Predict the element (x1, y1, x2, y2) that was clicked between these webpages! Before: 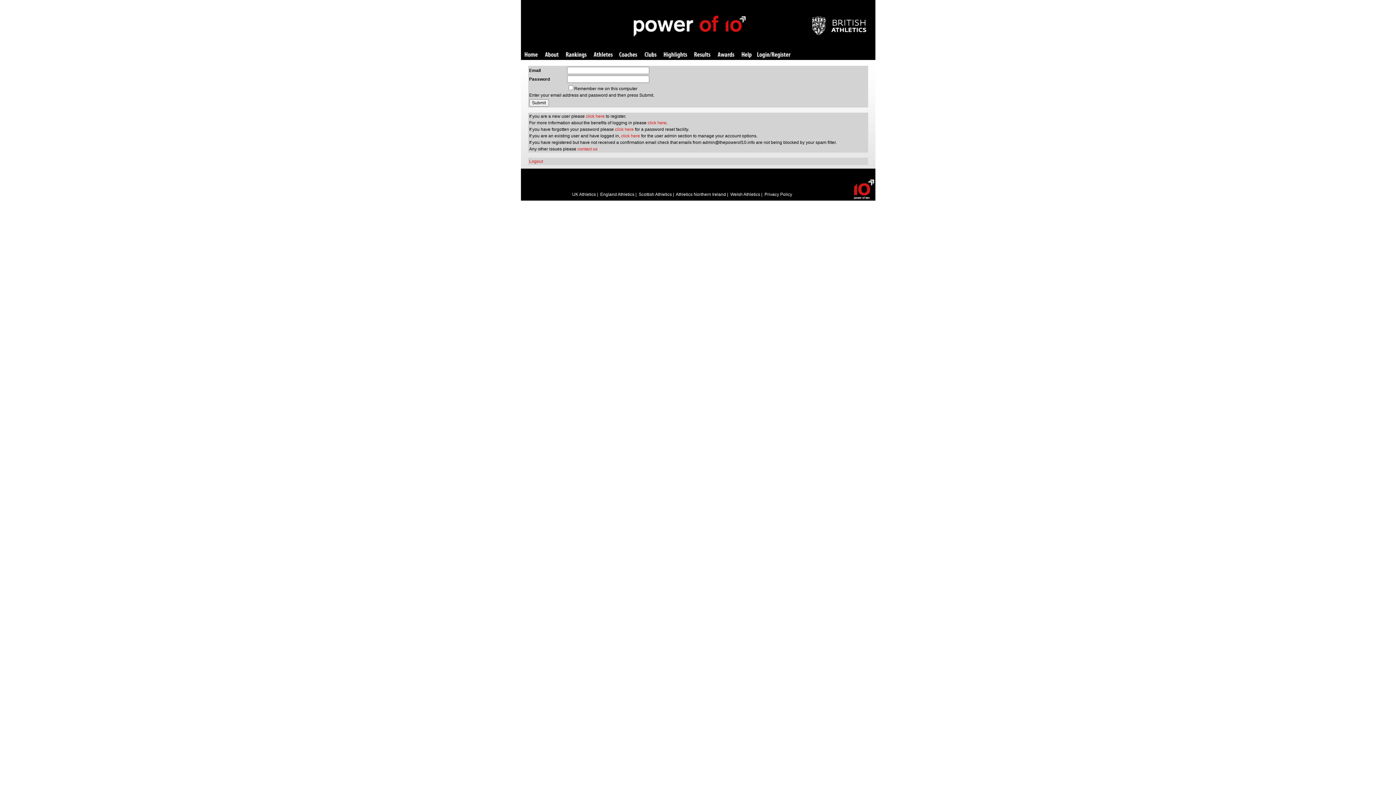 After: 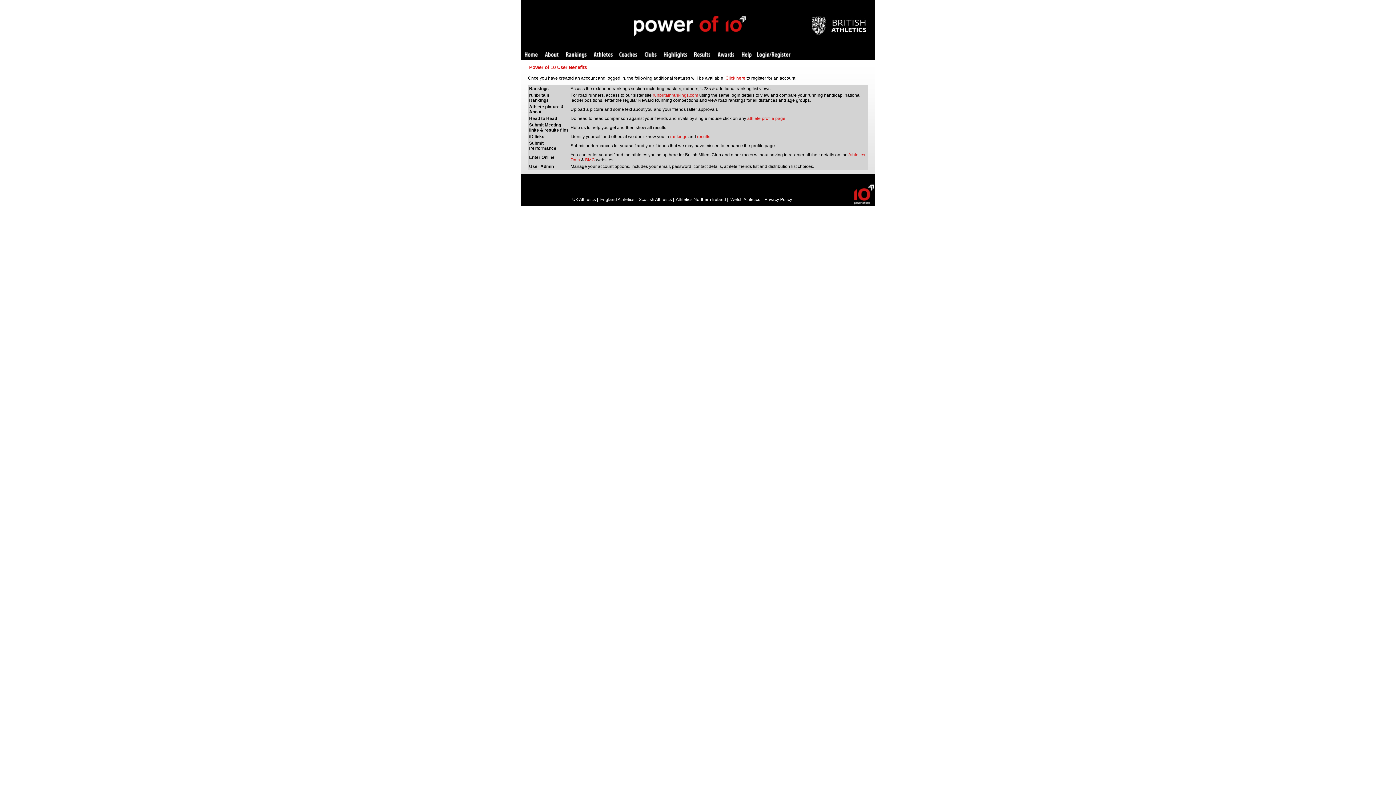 Action: label: click here bbox: (647, 120, 666, 125)